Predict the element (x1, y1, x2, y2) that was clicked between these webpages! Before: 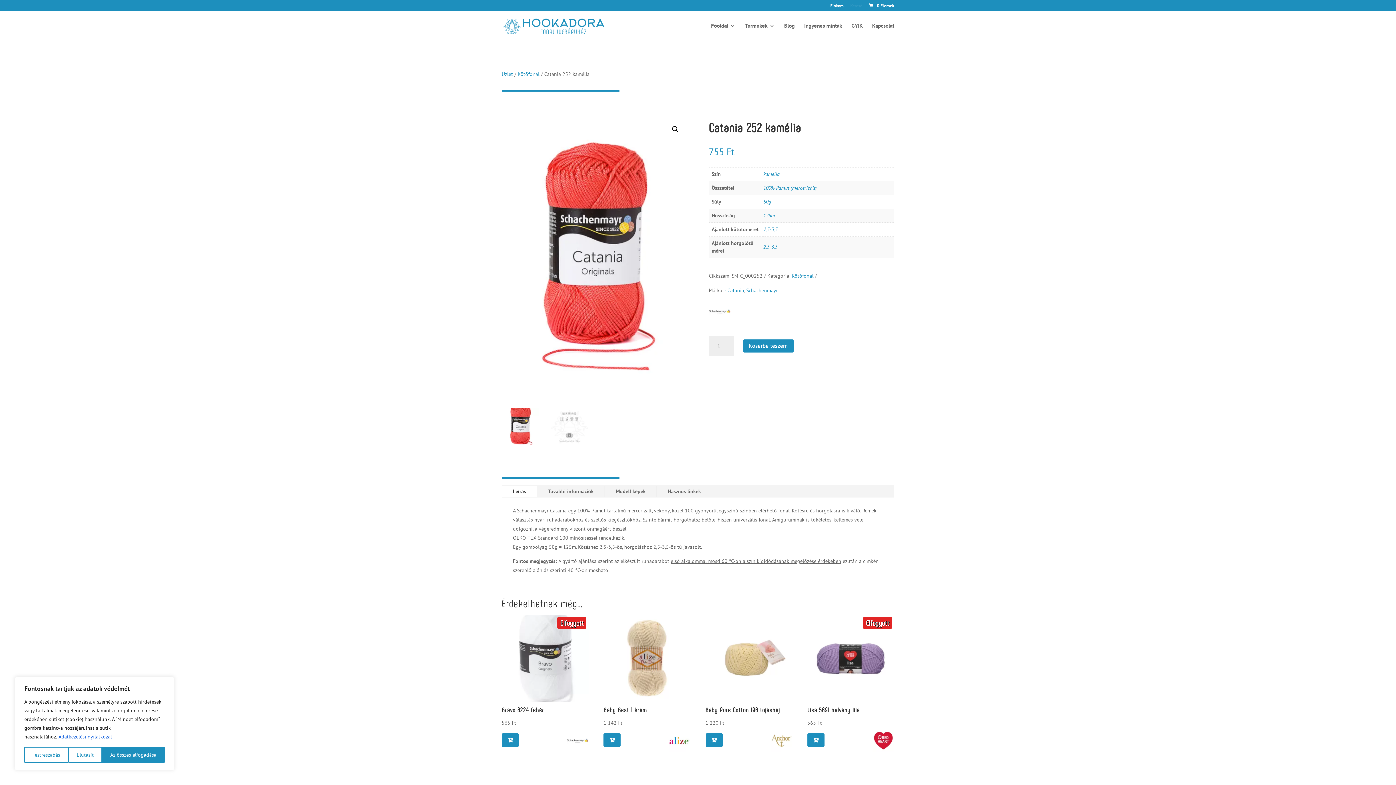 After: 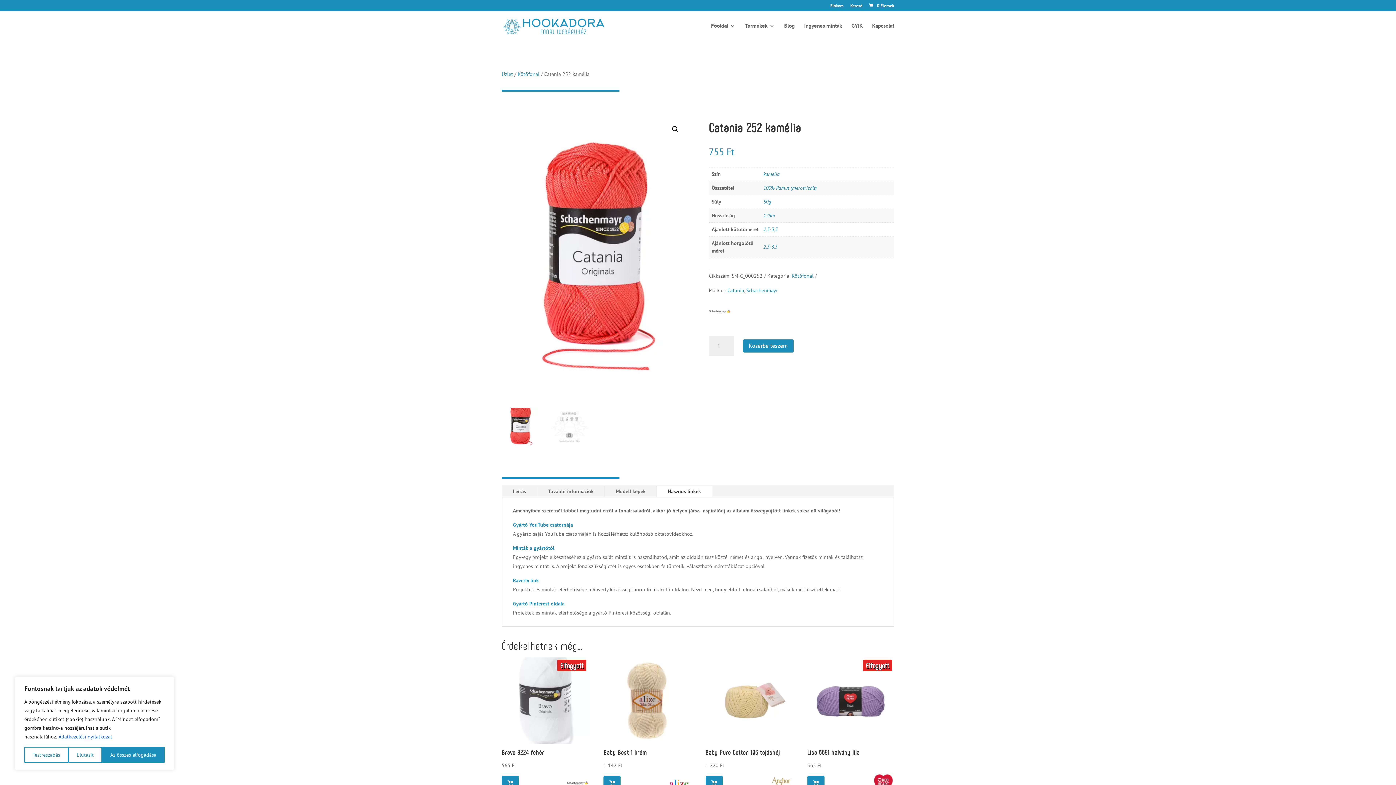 Action: label: Hasznos linkek bbox: (657, 486, 712, 497)